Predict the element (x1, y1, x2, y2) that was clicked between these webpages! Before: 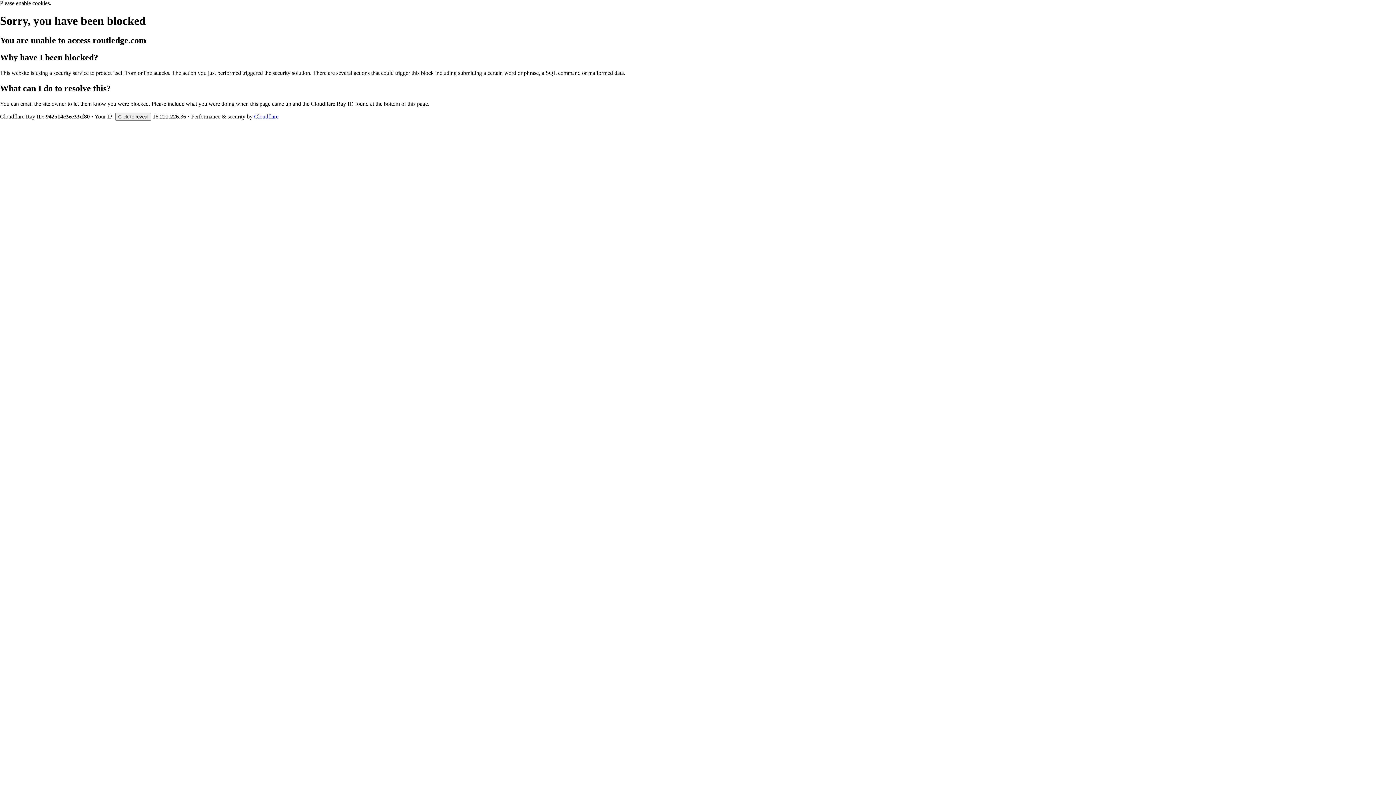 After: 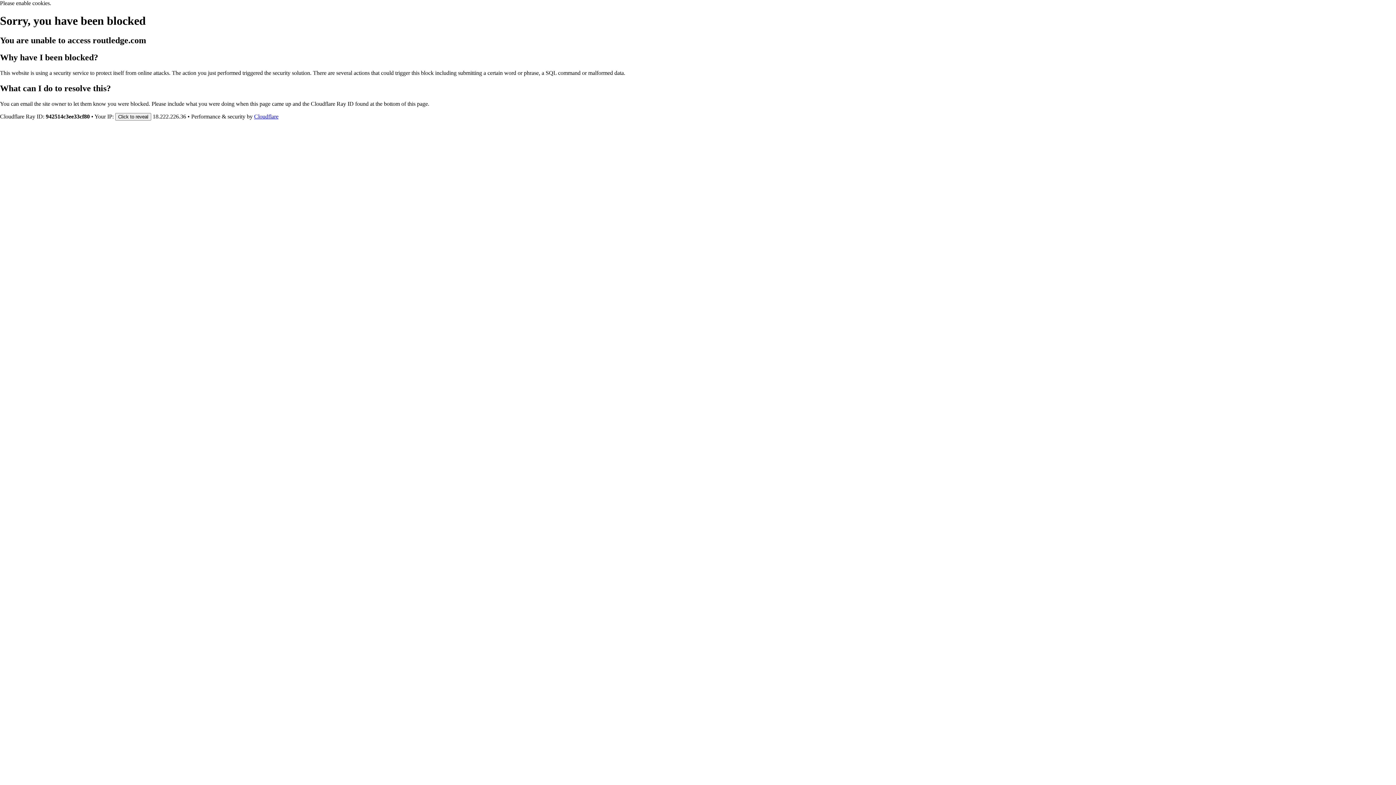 Action: bbox: (254, 113, 278, 119) label: Cloudflare